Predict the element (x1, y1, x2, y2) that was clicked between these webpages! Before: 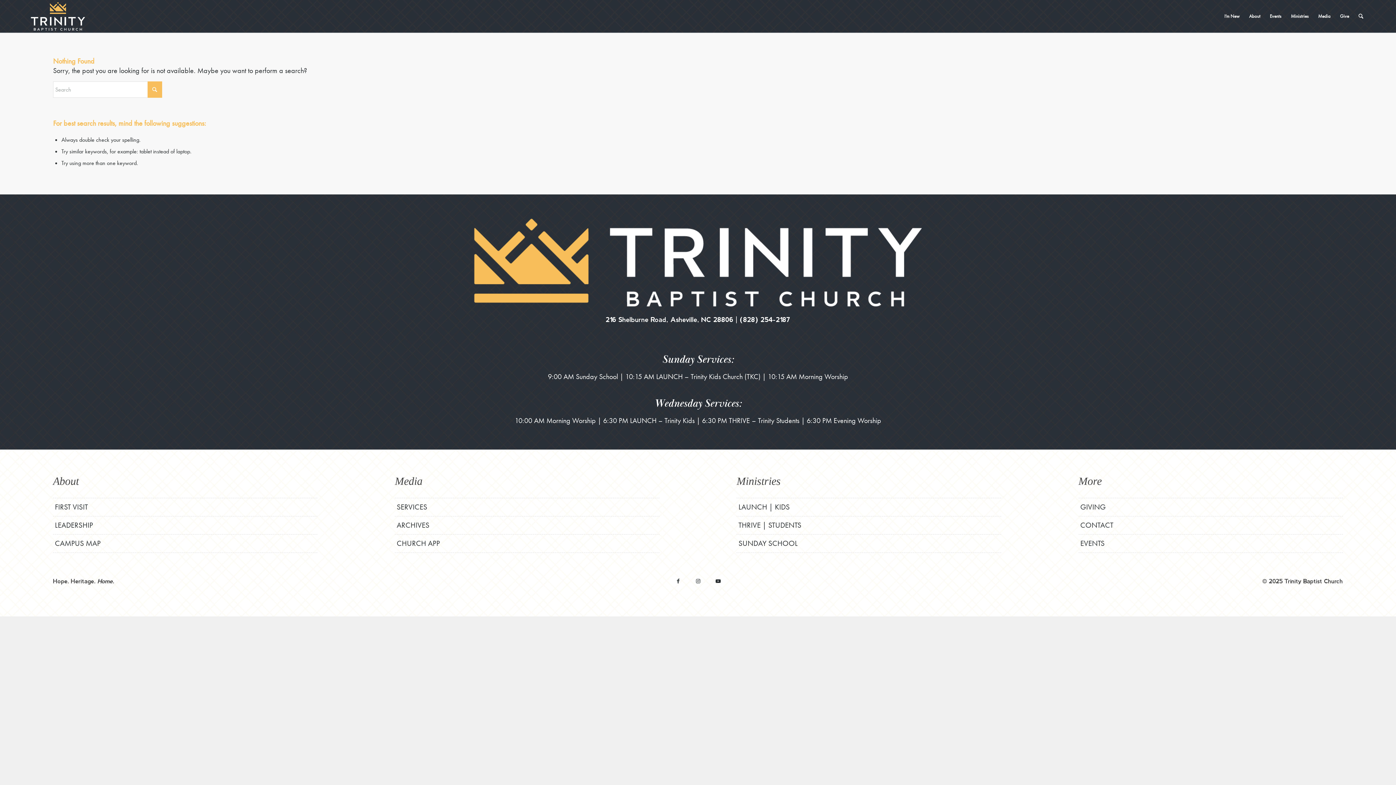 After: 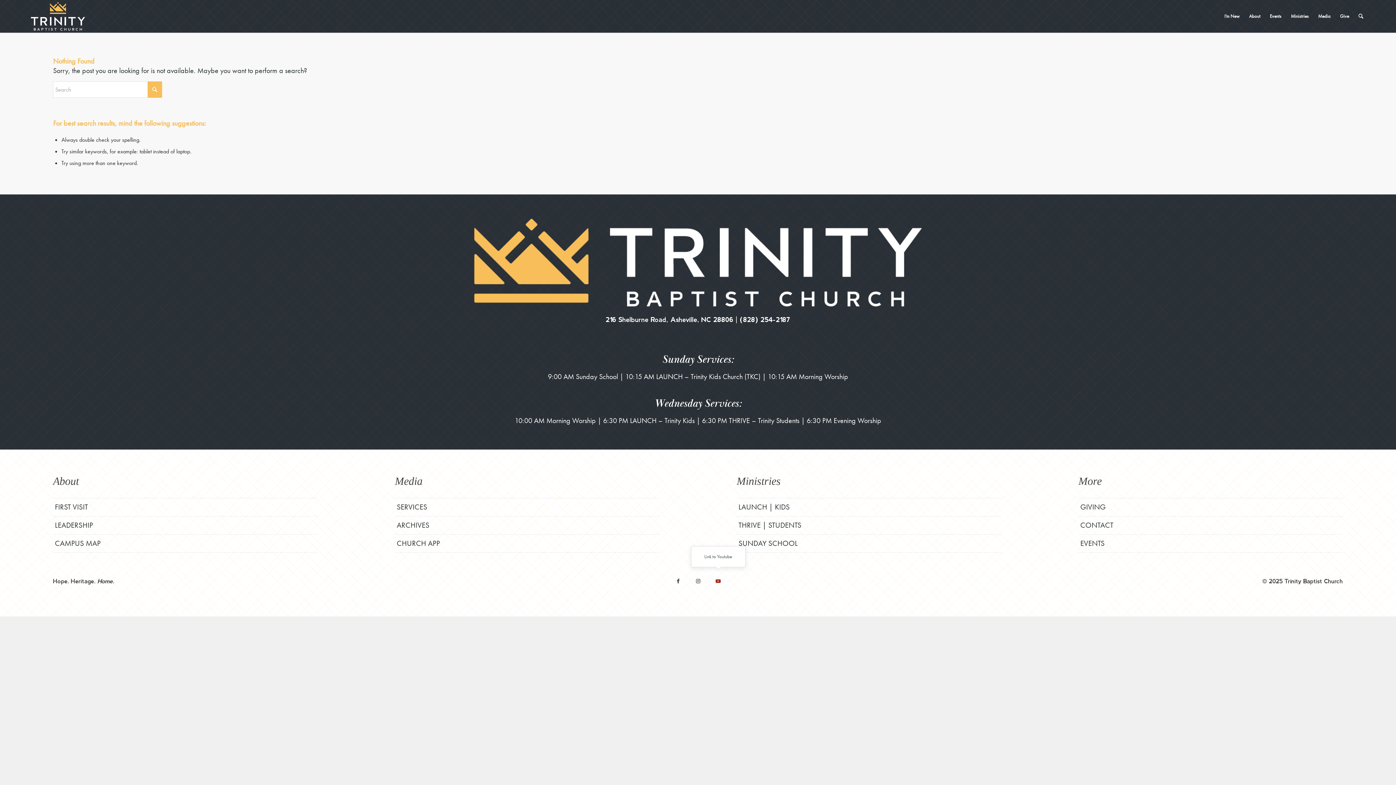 Action: label: Link to Youtube bbox: (708, 571, 728, 591)